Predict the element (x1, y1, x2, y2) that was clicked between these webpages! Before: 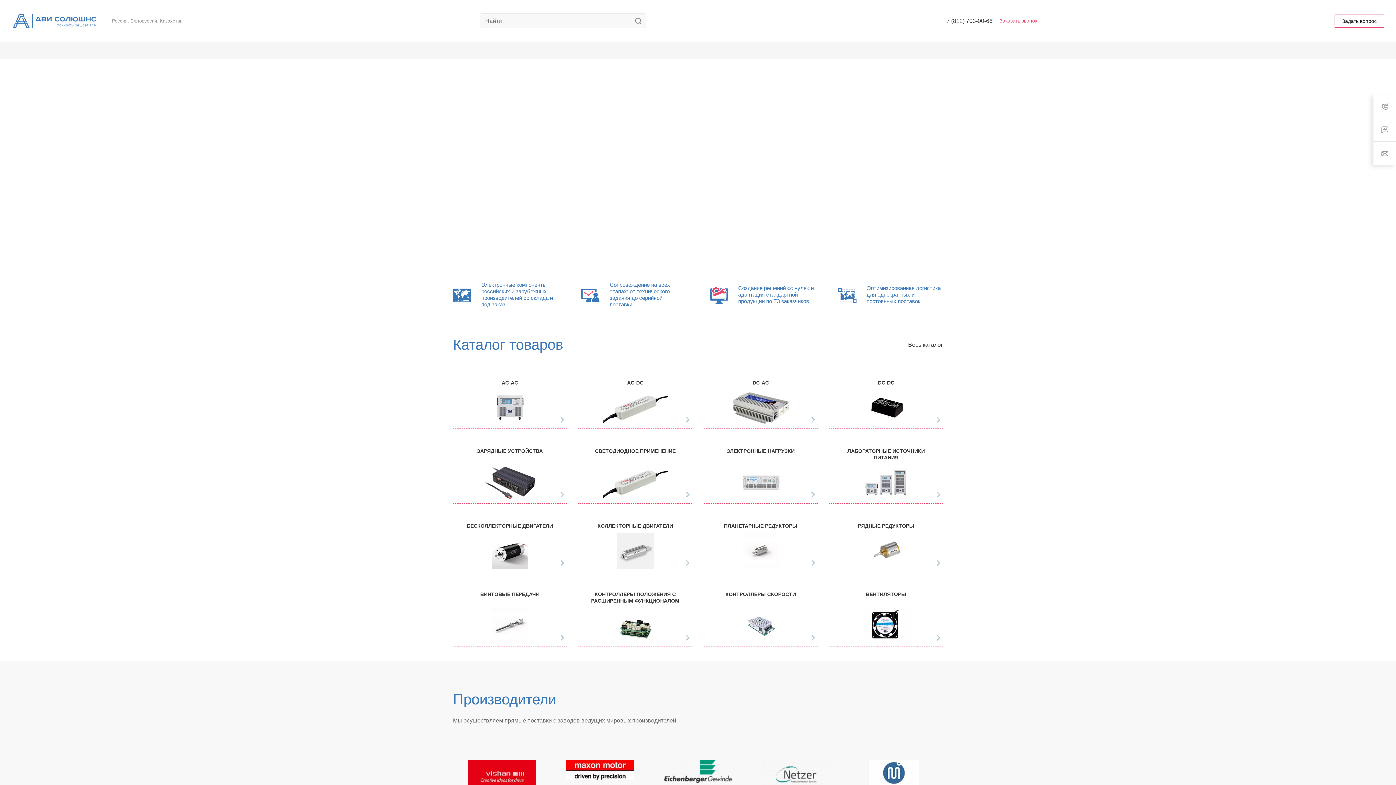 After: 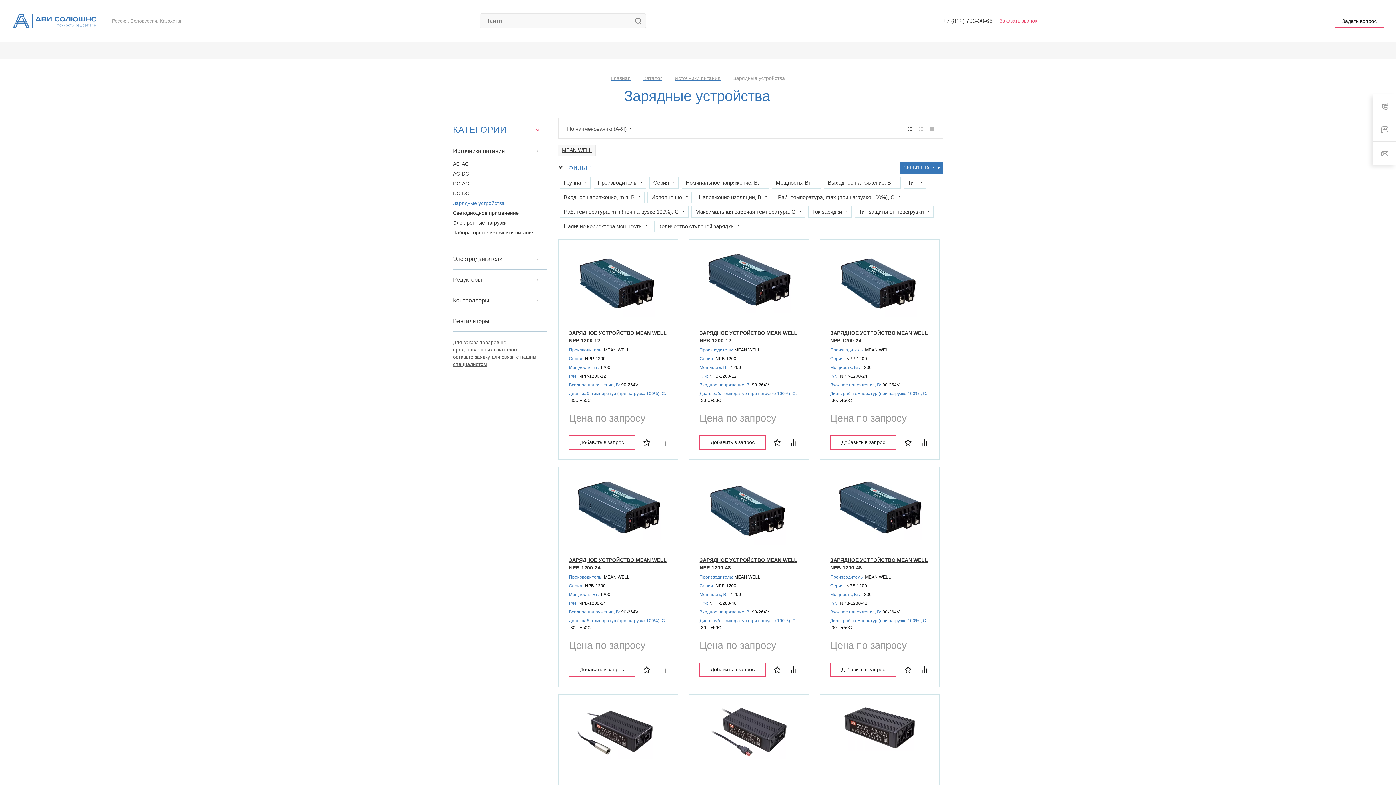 Action: bbox: (455, 464, 564, 501)